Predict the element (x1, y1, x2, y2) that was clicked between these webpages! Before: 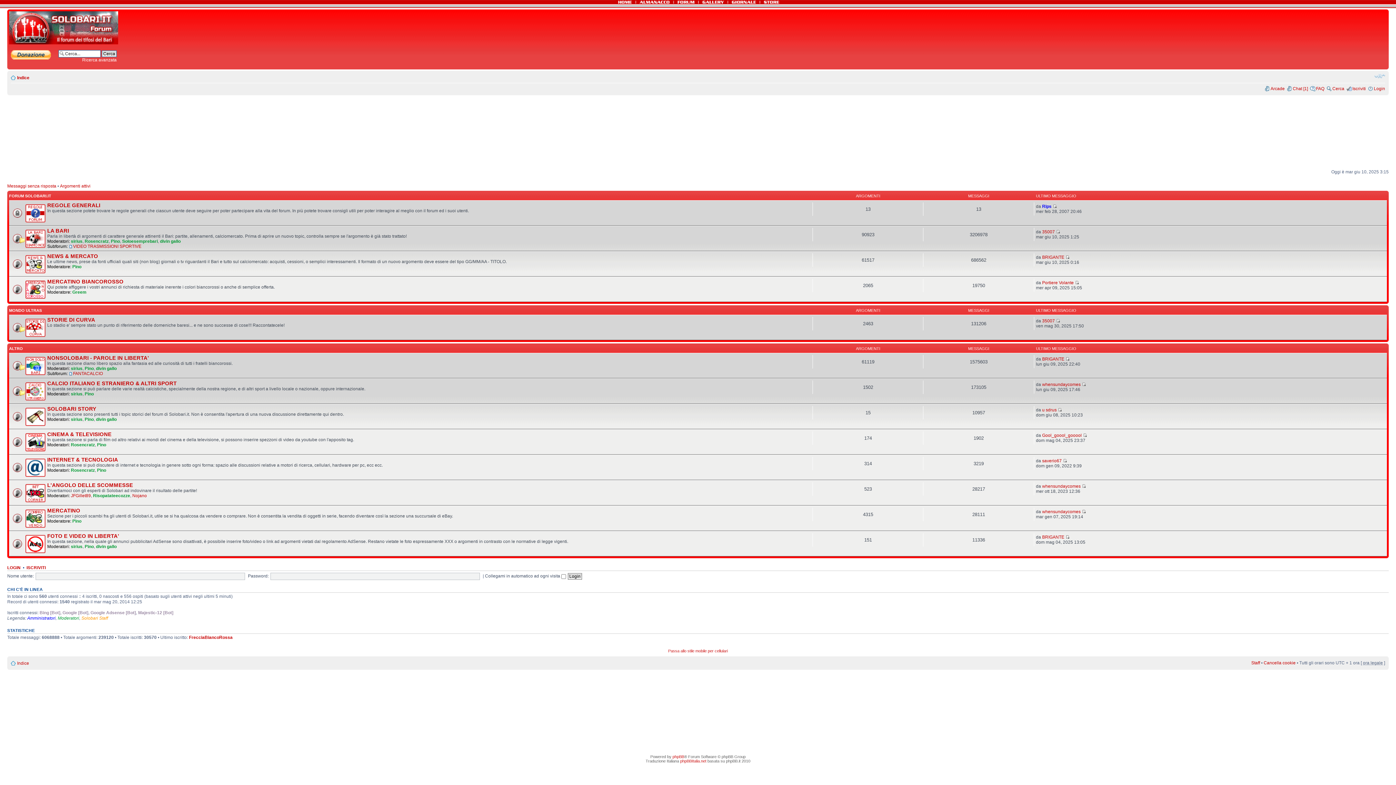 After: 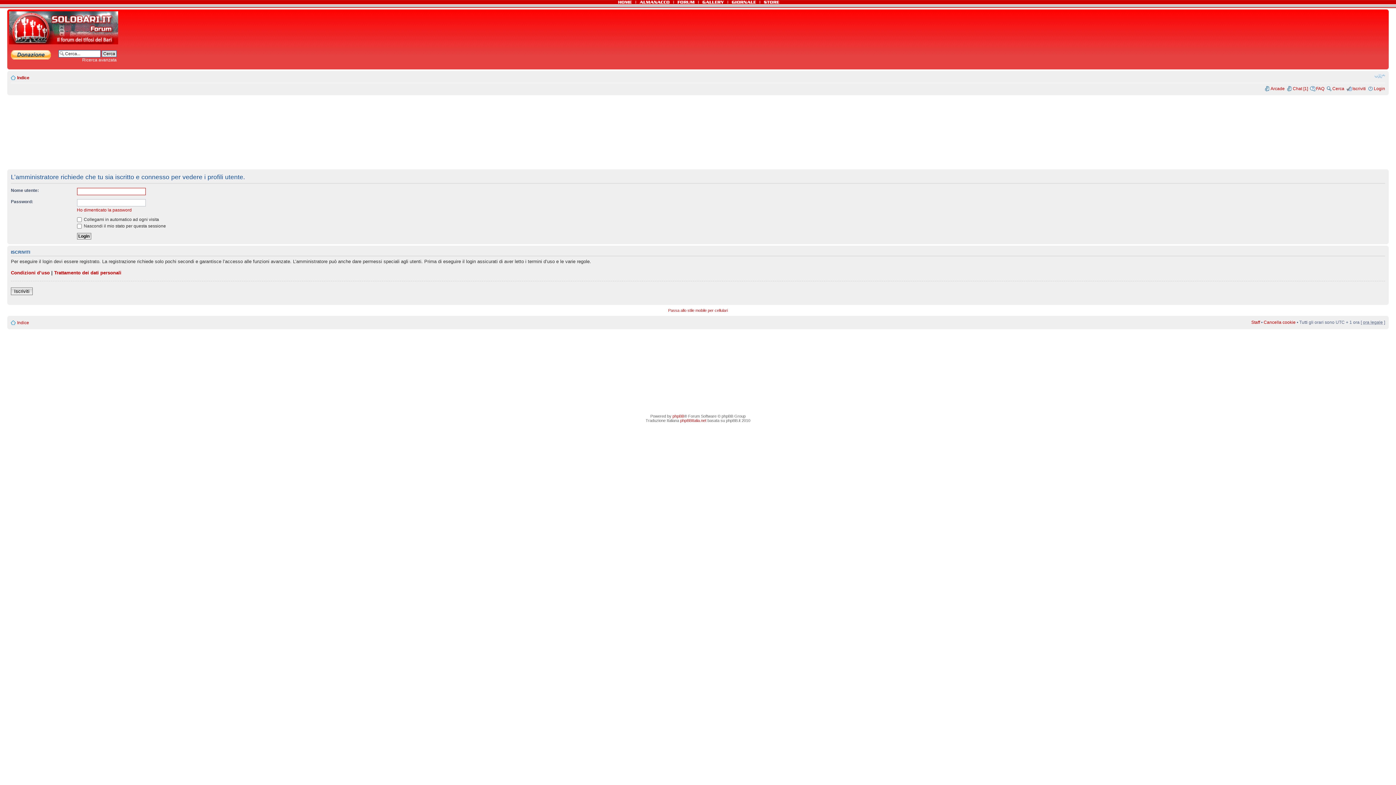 Action: bbox: (84, 417, 93, 422) label: Pino